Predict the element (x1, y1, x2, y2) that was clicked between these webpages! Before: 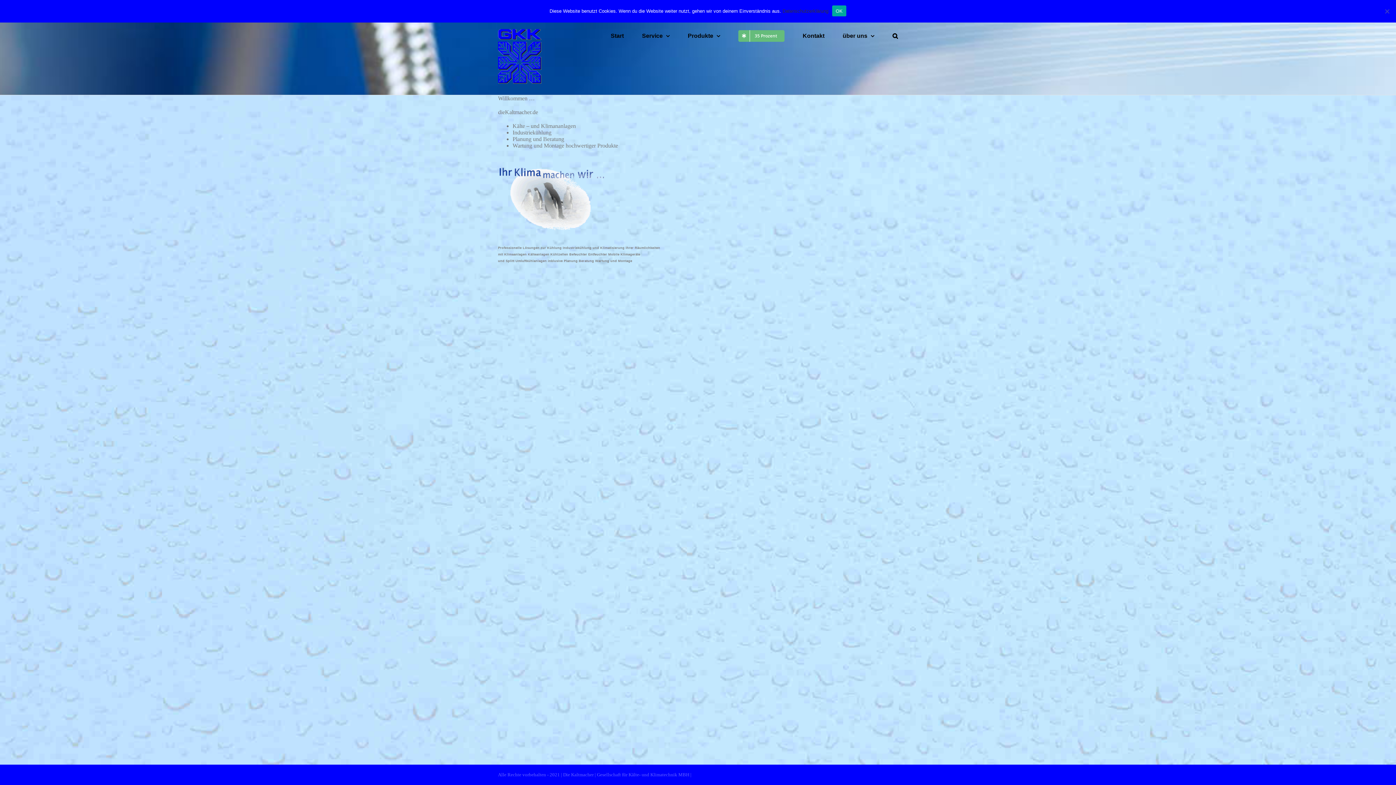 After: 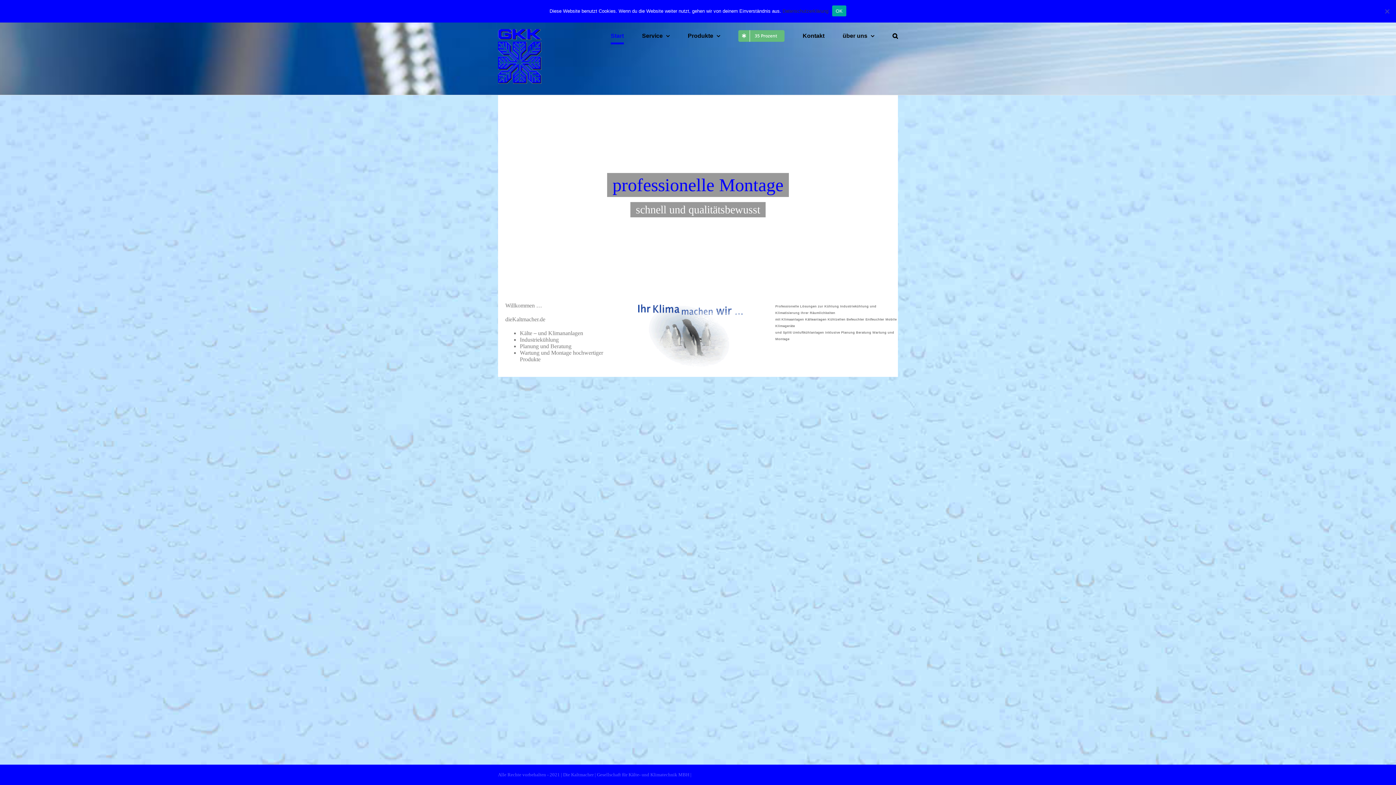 Action: bbox: (498, 29, 541, 83)